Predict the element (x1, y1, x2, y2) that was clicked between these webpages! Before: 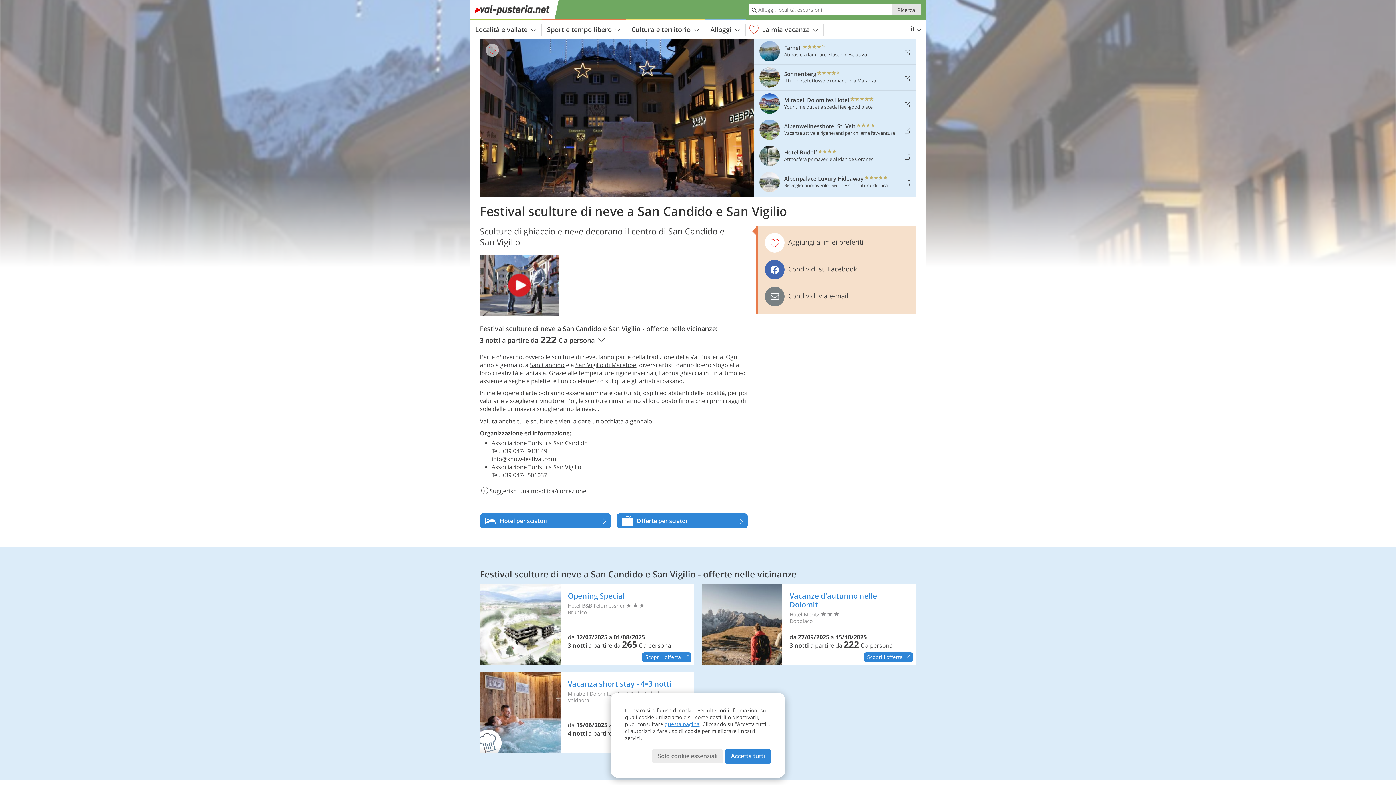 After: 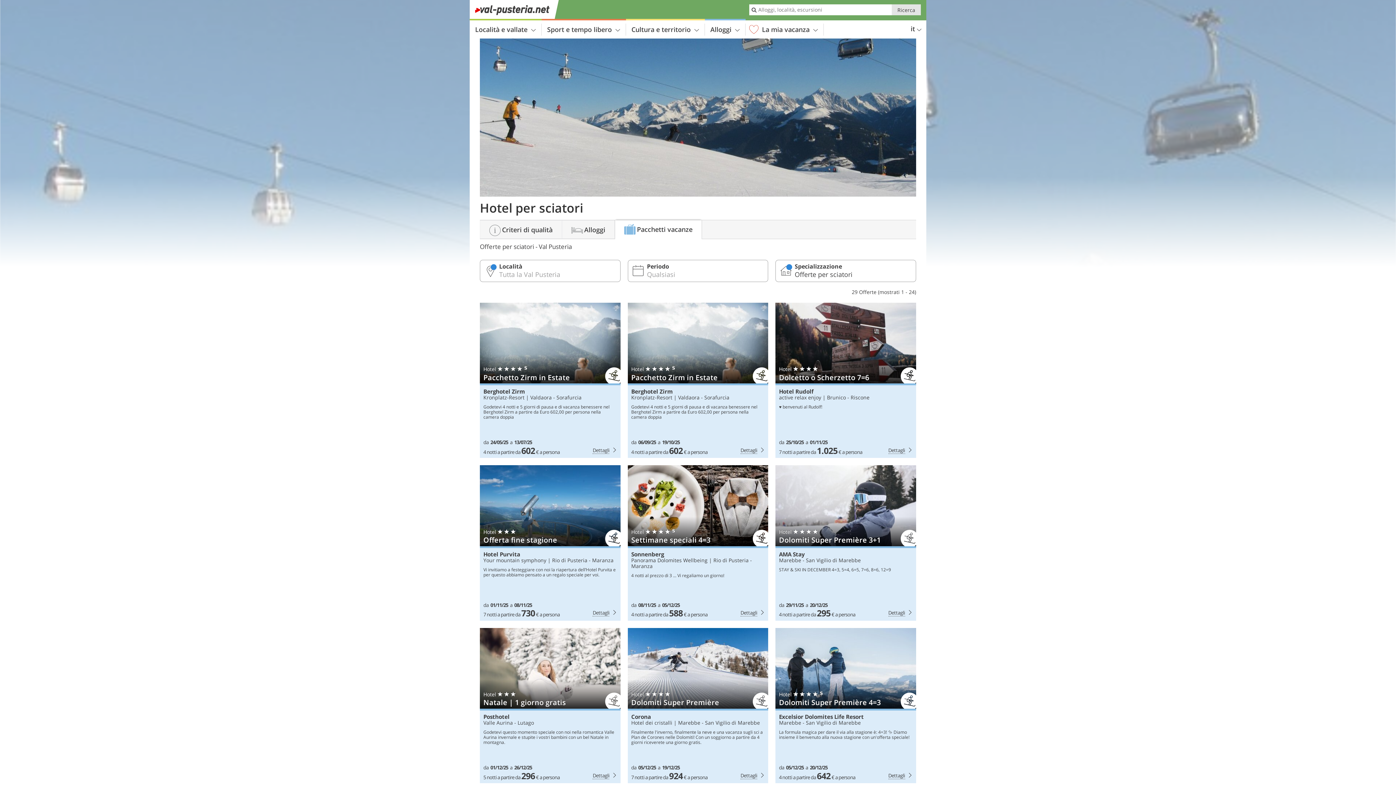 Action: label: Offerte per sciatori bbox: (616, 513, 748, 528)